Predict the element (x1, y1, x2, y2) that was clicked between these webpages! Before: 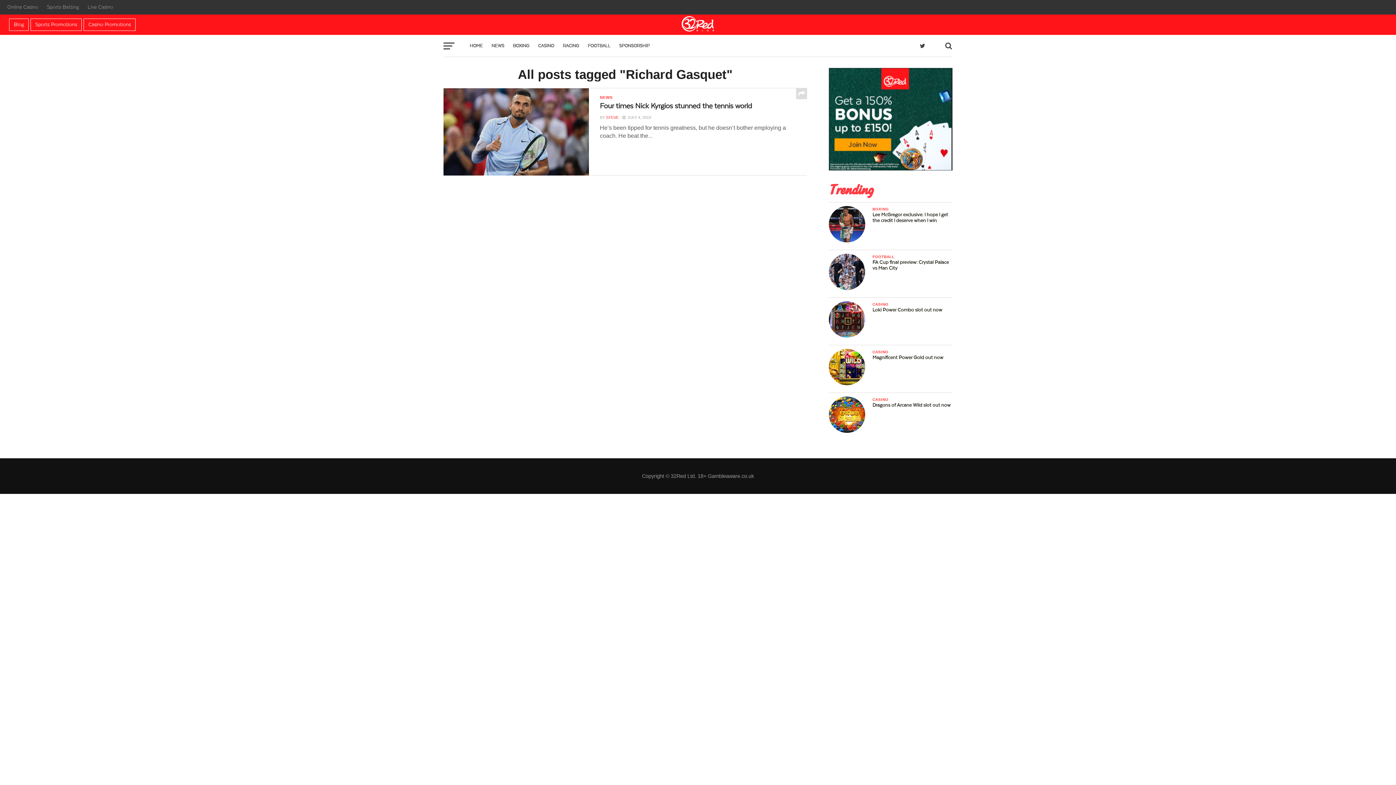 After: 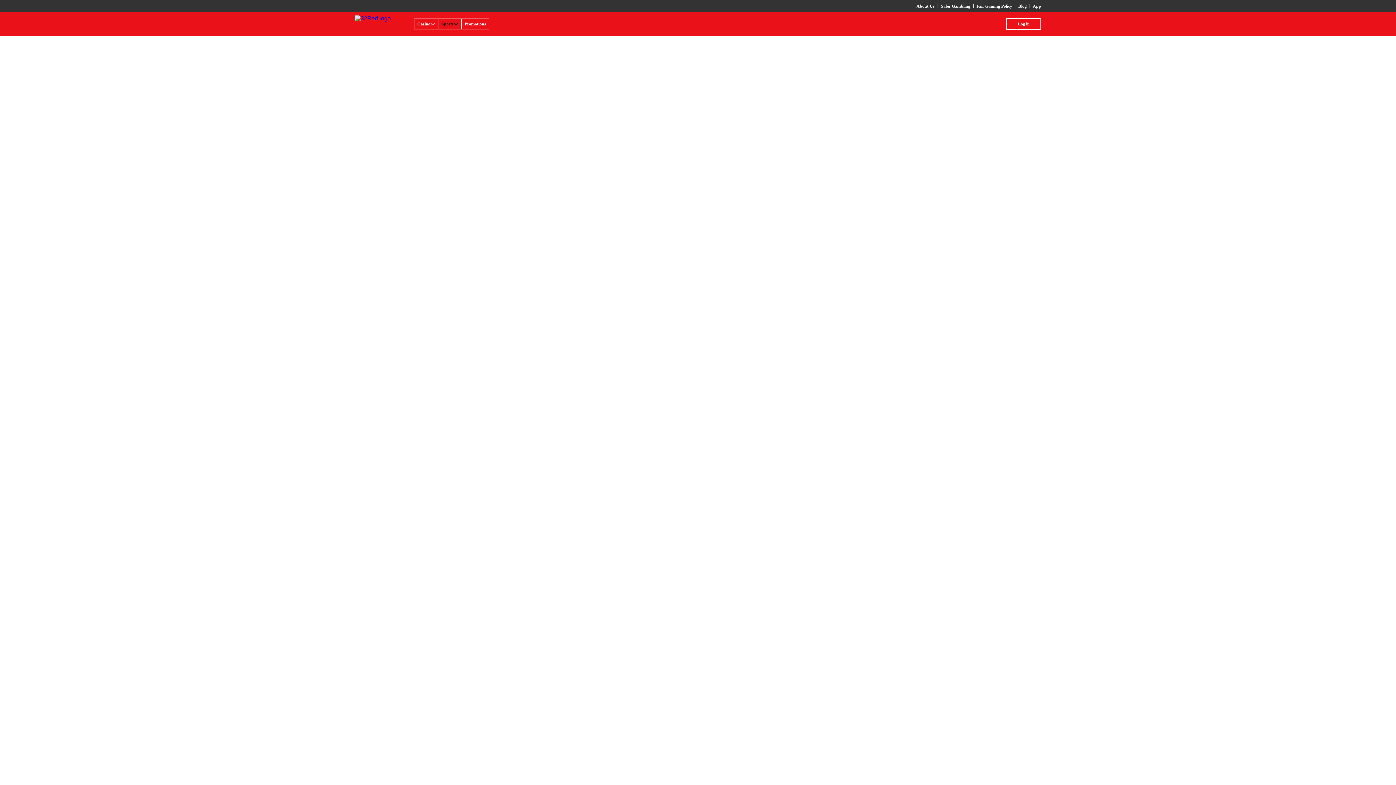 Action: bbox: (46, 4, 78, 10) label: Sports Betting